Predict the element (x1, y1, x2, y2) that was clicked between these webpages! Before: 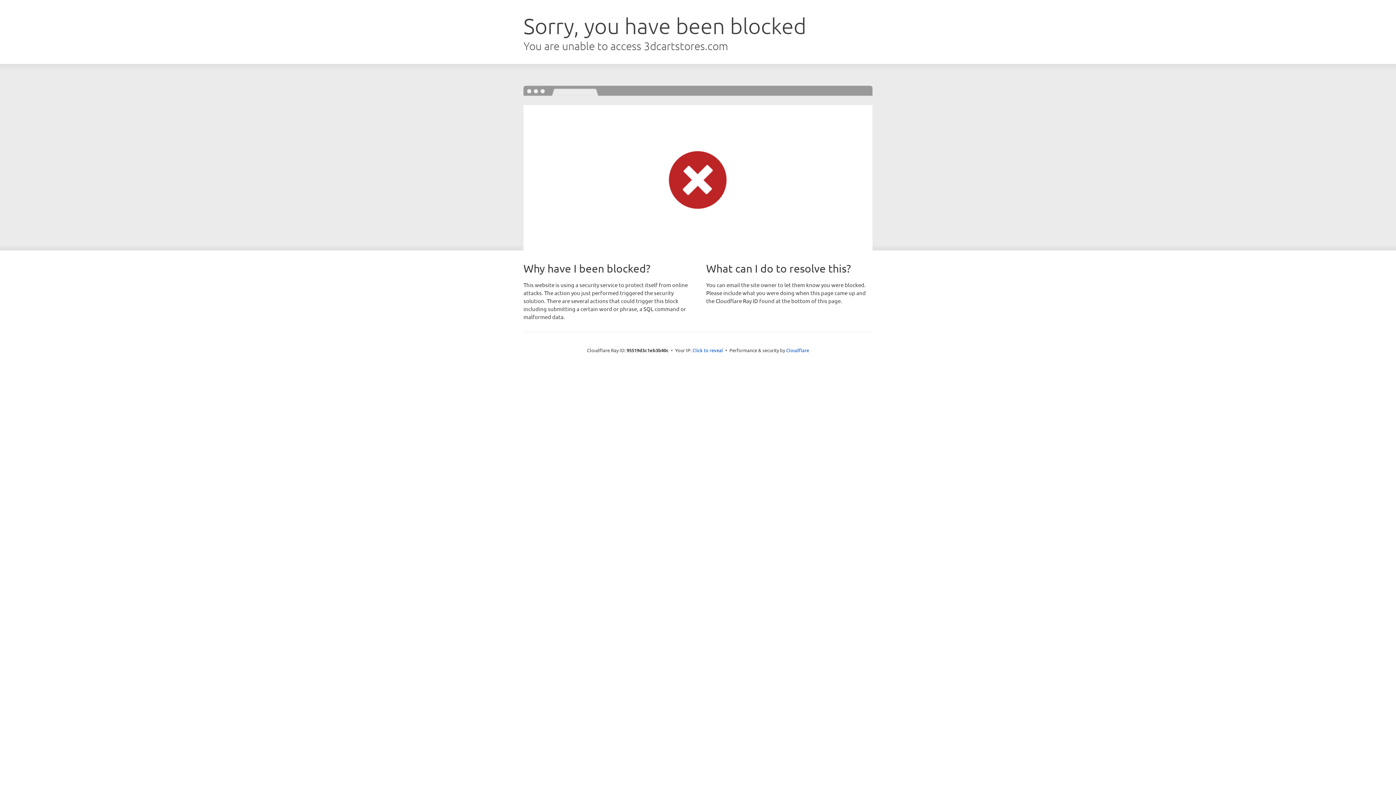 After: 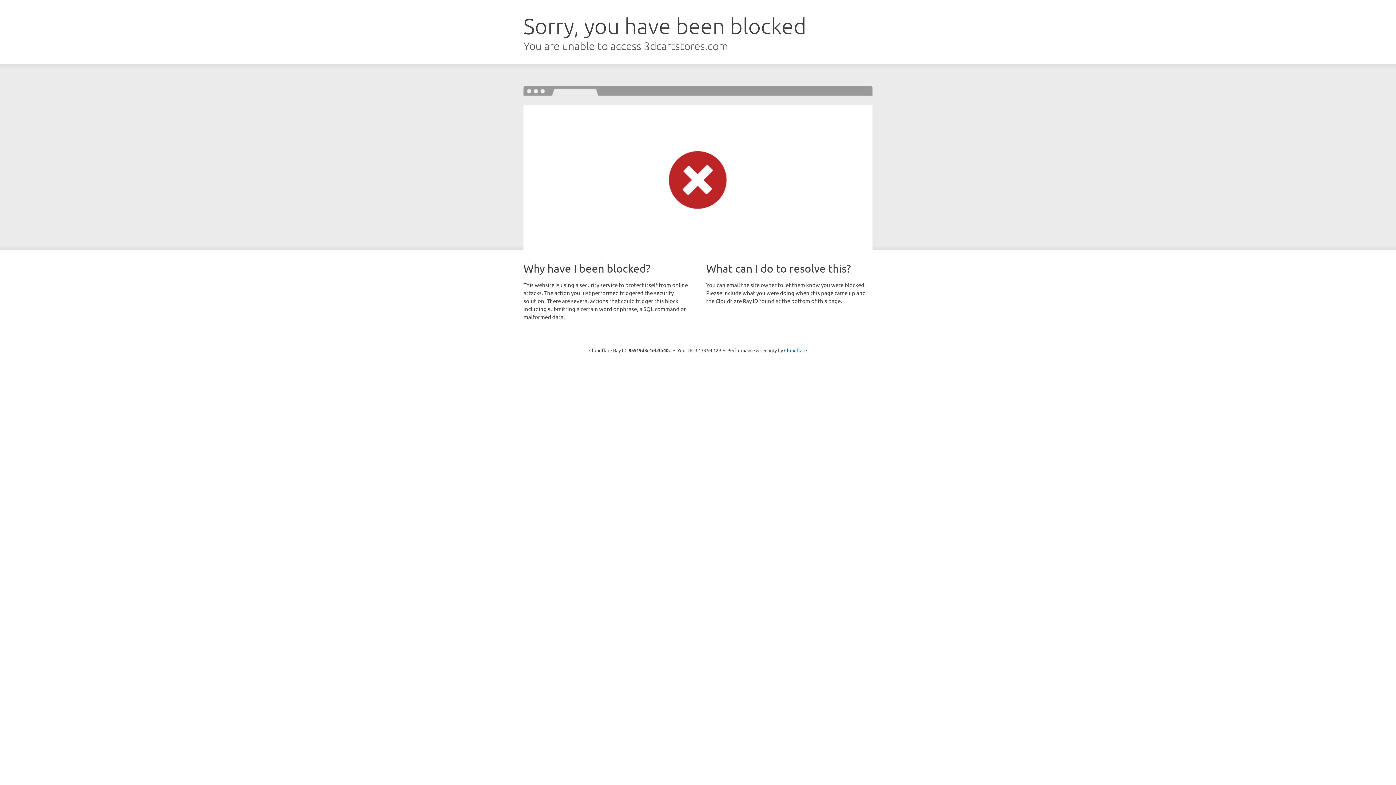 Action: label: Click to reveal bbox: (692, 346, 723, 353)